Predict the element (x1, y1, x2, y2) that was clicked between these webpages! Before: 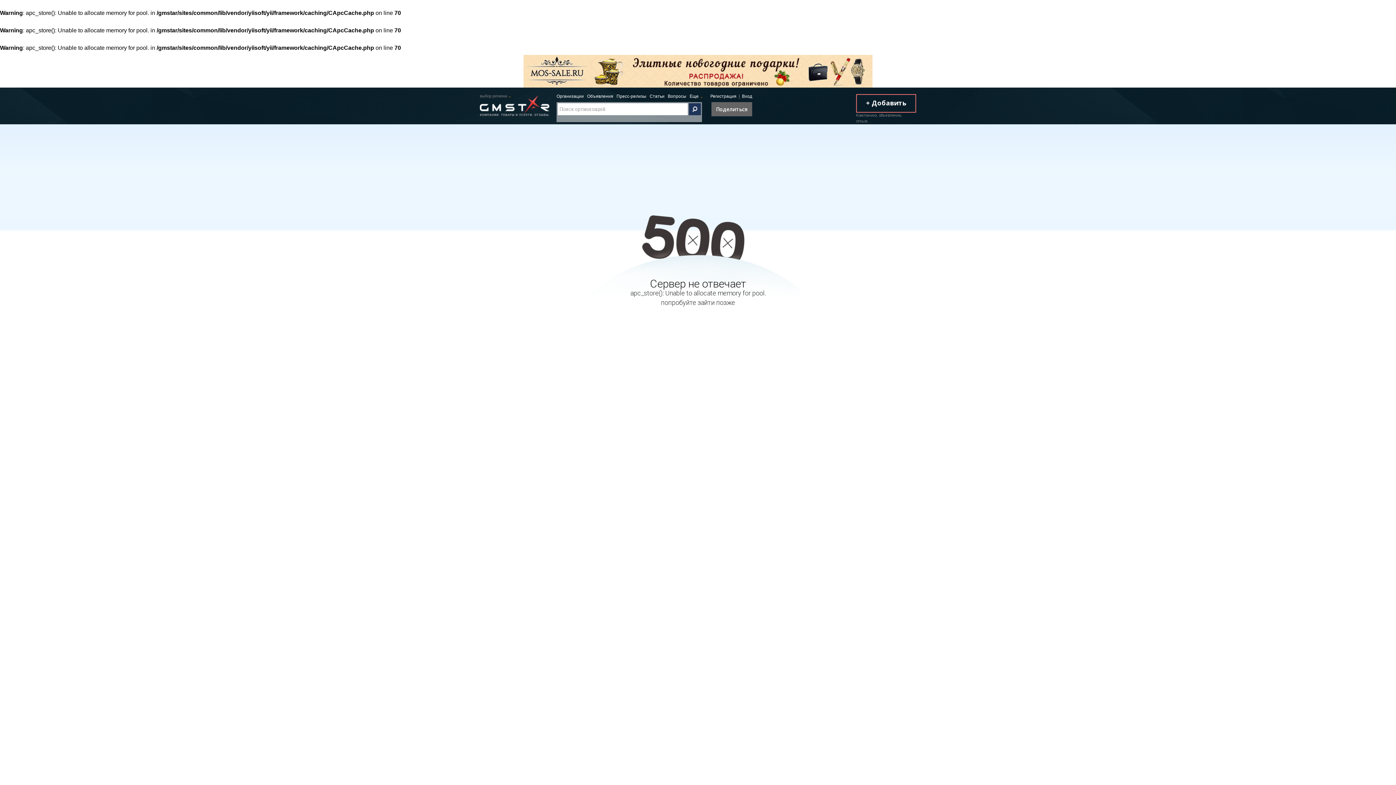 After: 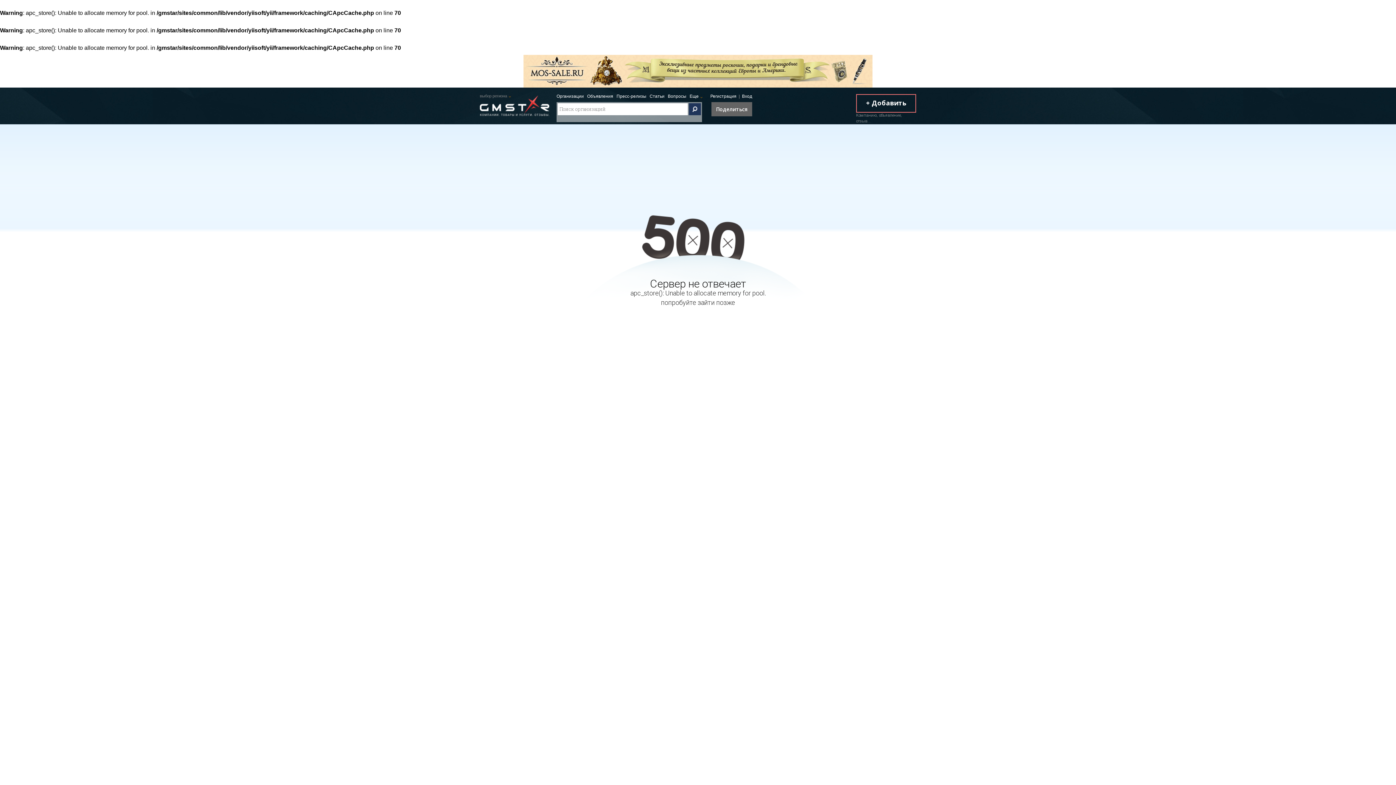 Action: label: Организации bbox: (556, 93, 584, 98)